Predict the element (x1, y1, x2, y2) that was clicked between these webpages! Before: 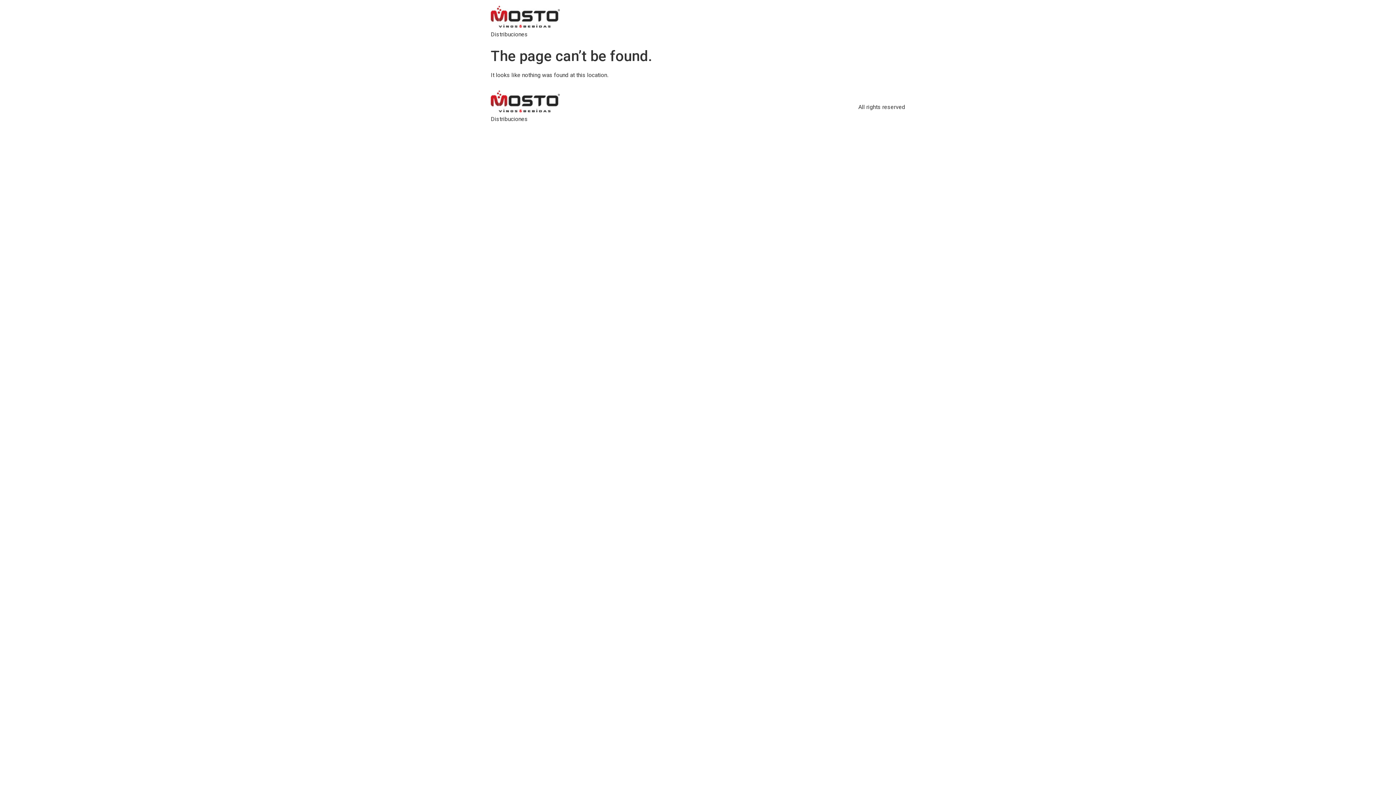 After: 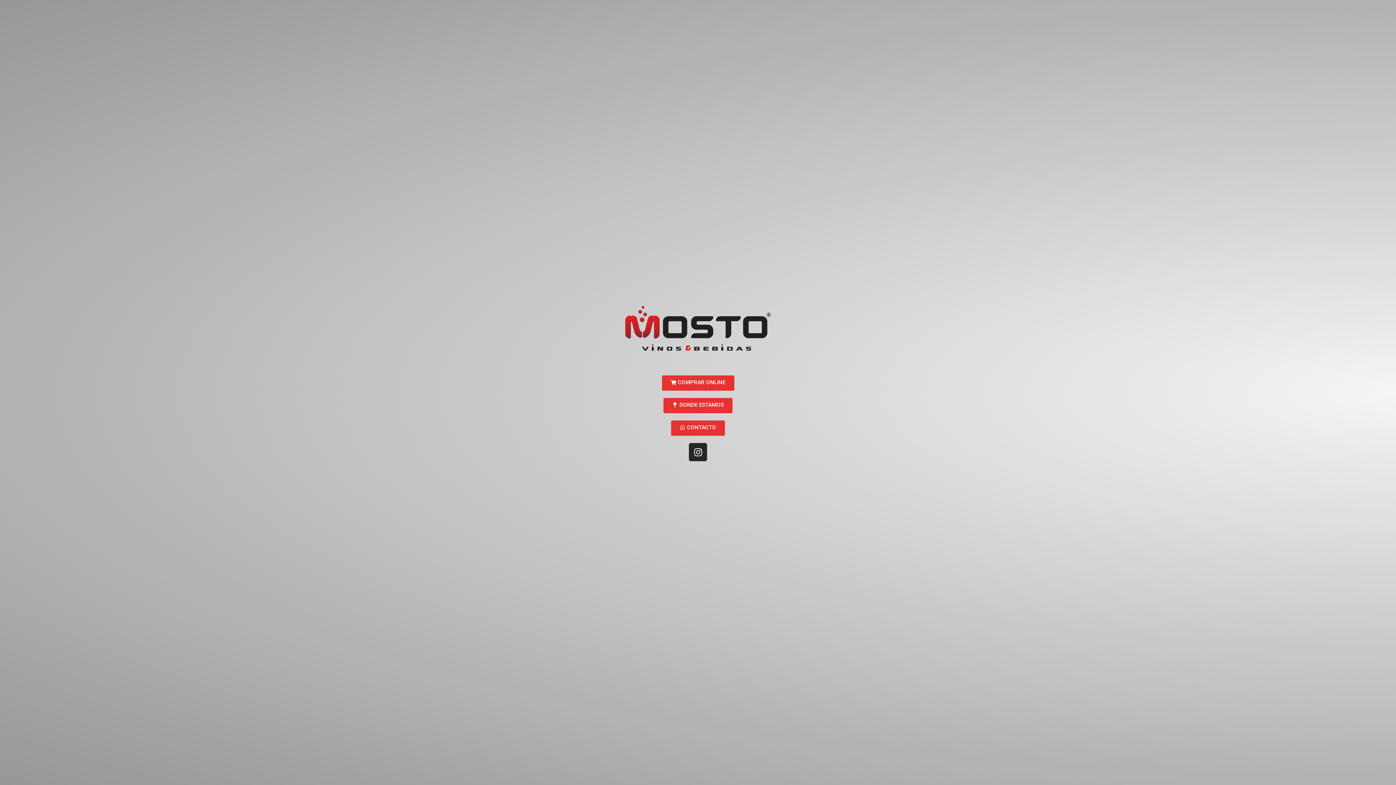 Action: bbox: (490, 5, 560, 30)